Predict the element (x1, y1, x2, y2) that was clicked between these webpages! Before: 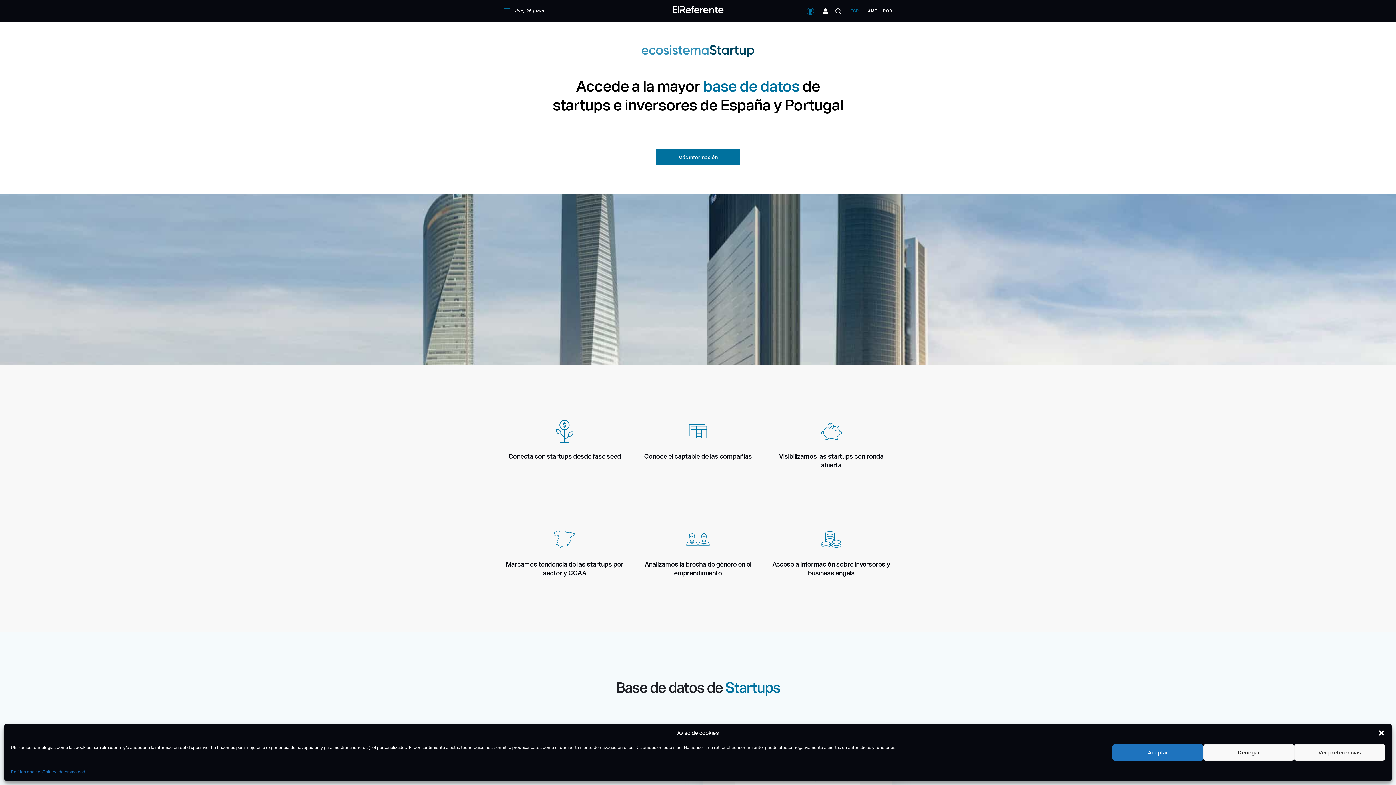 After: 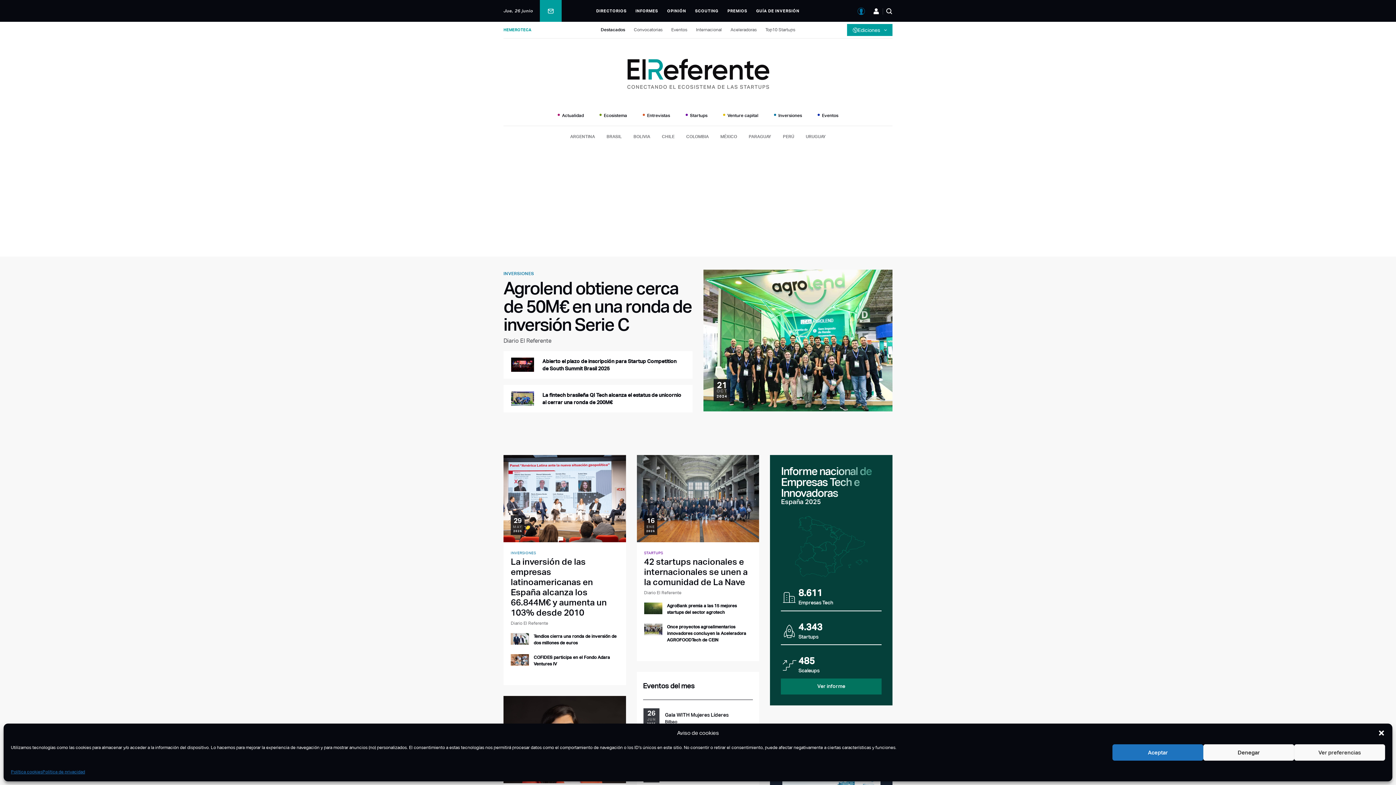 Action: bbox: (868, 8, 877, 13) label: AME